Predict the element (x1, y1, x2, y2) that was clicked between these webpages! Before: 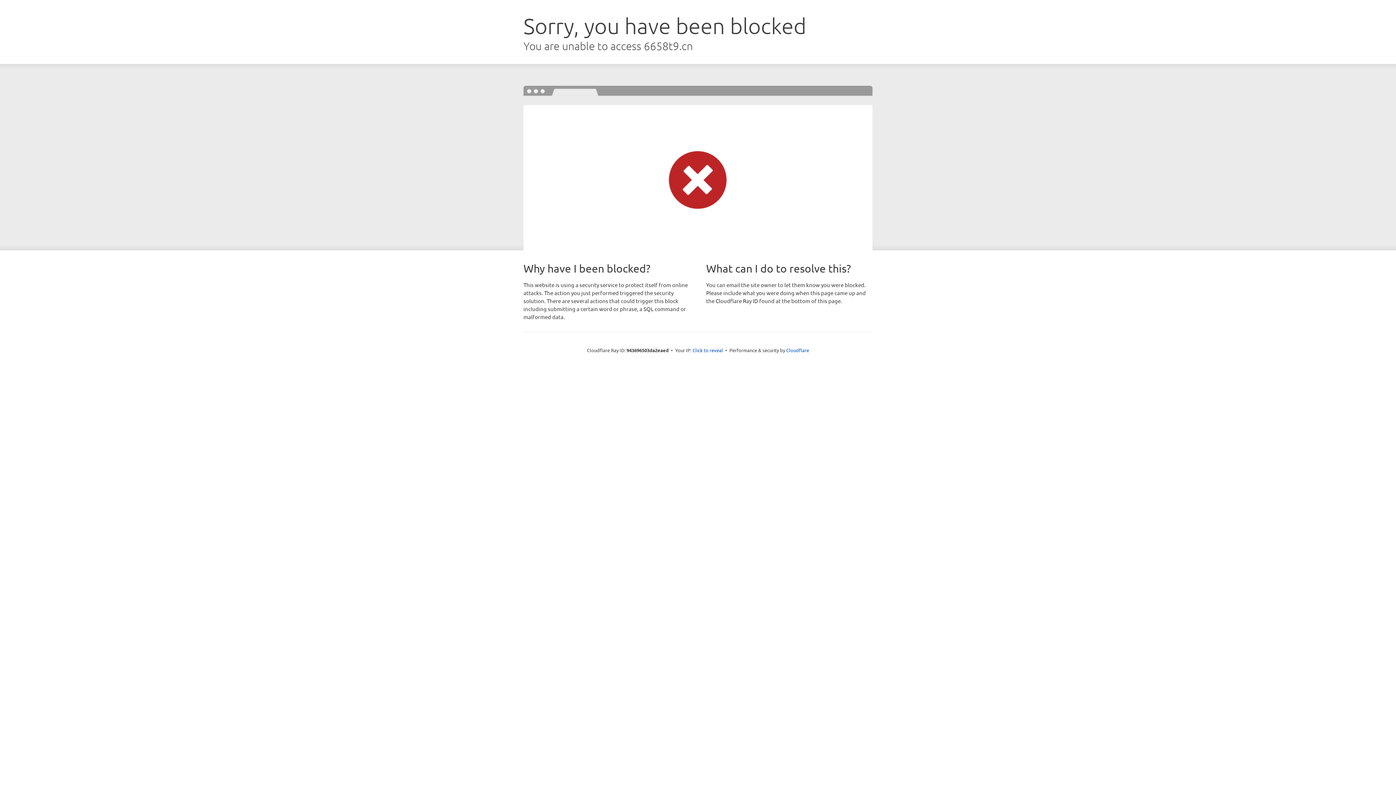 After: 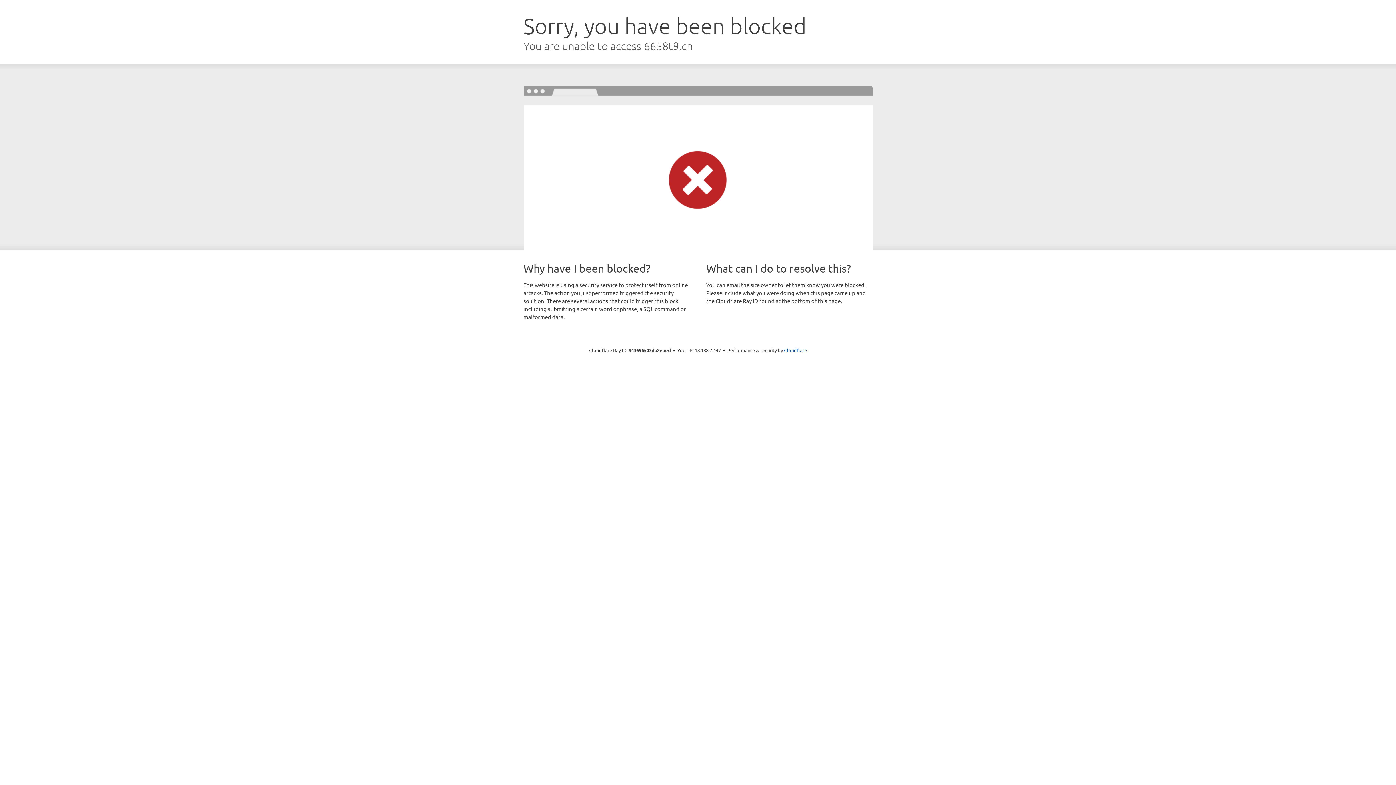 Action: bbox: (692, 346, 723, 353) label: Click to reveal